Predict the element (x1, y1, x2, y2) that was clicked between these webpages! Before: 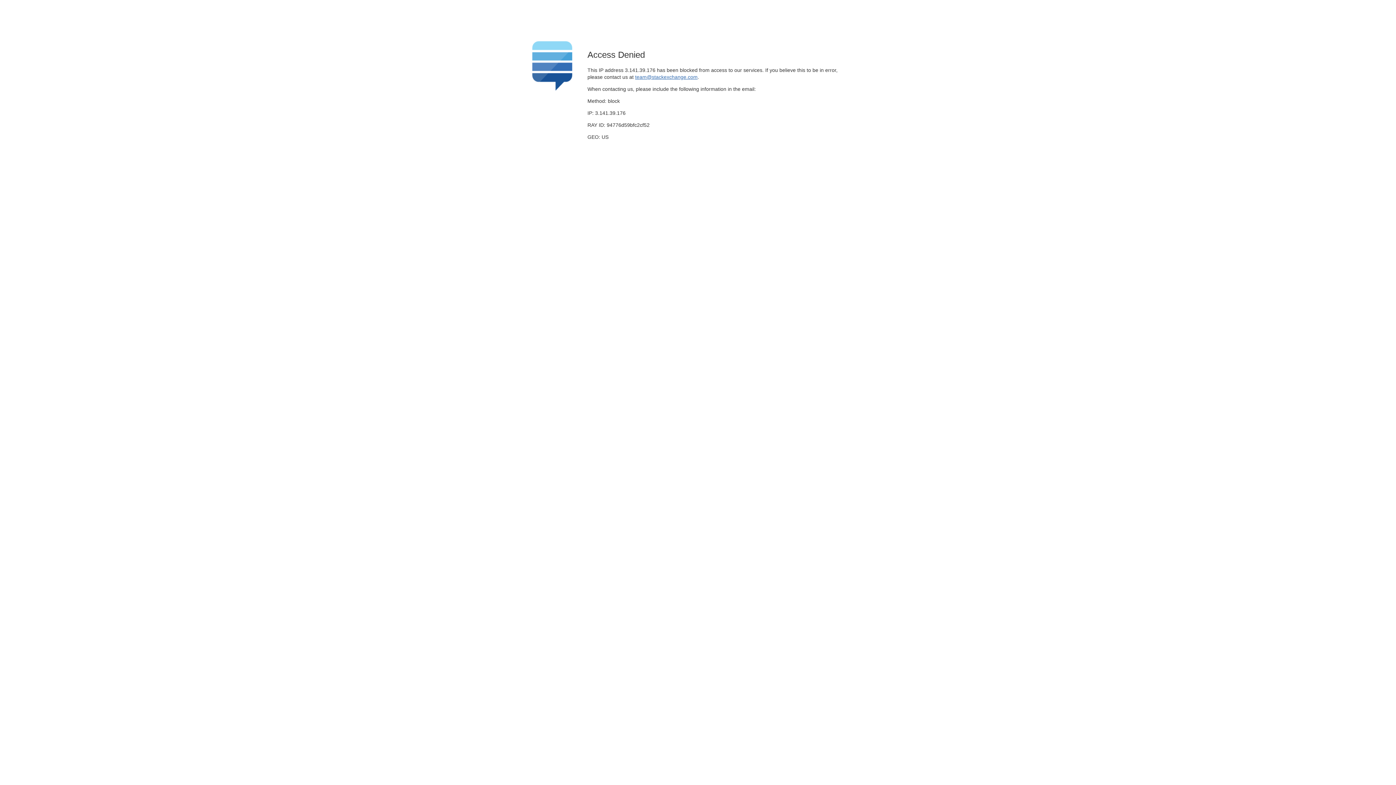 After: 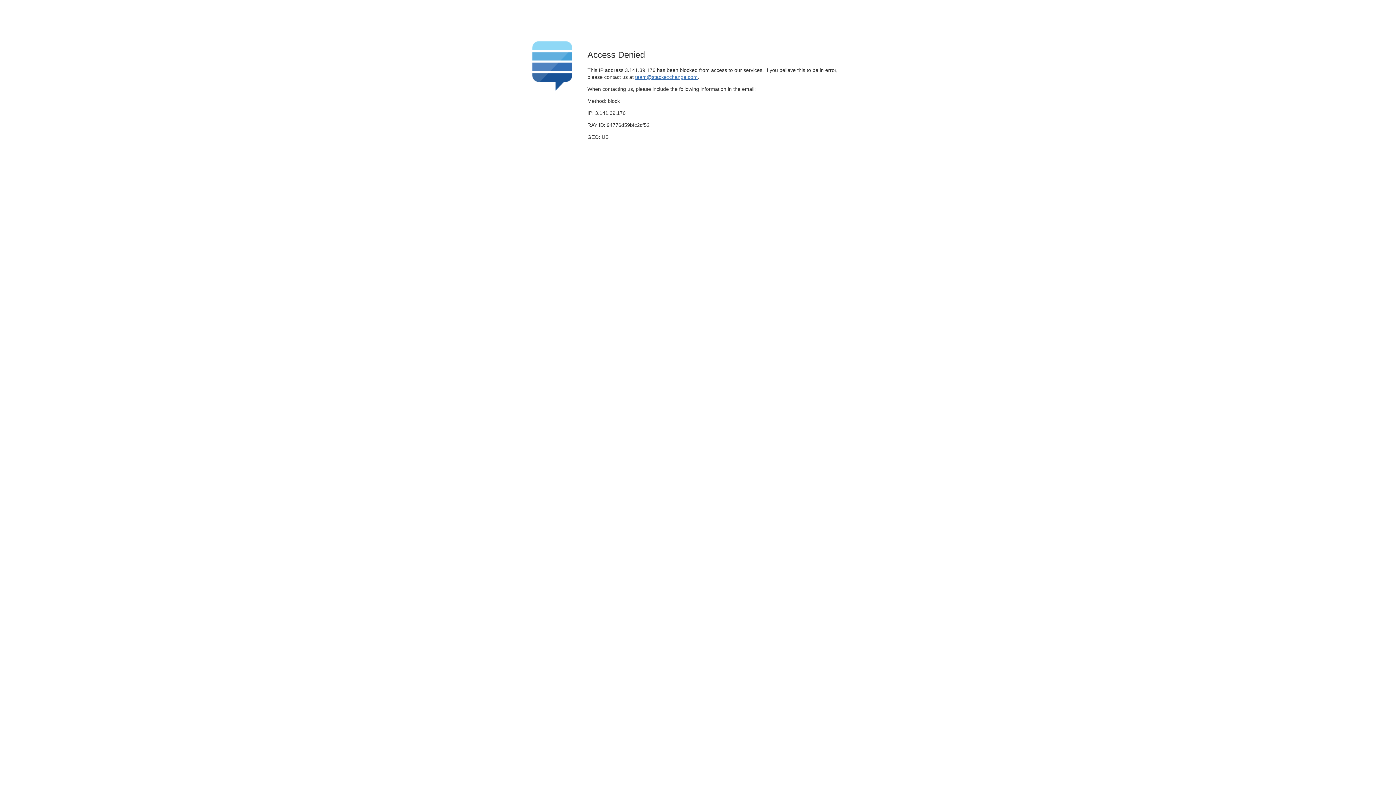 Action: label: team@stackexchange.com bbox: (635, 74, 697, 79)